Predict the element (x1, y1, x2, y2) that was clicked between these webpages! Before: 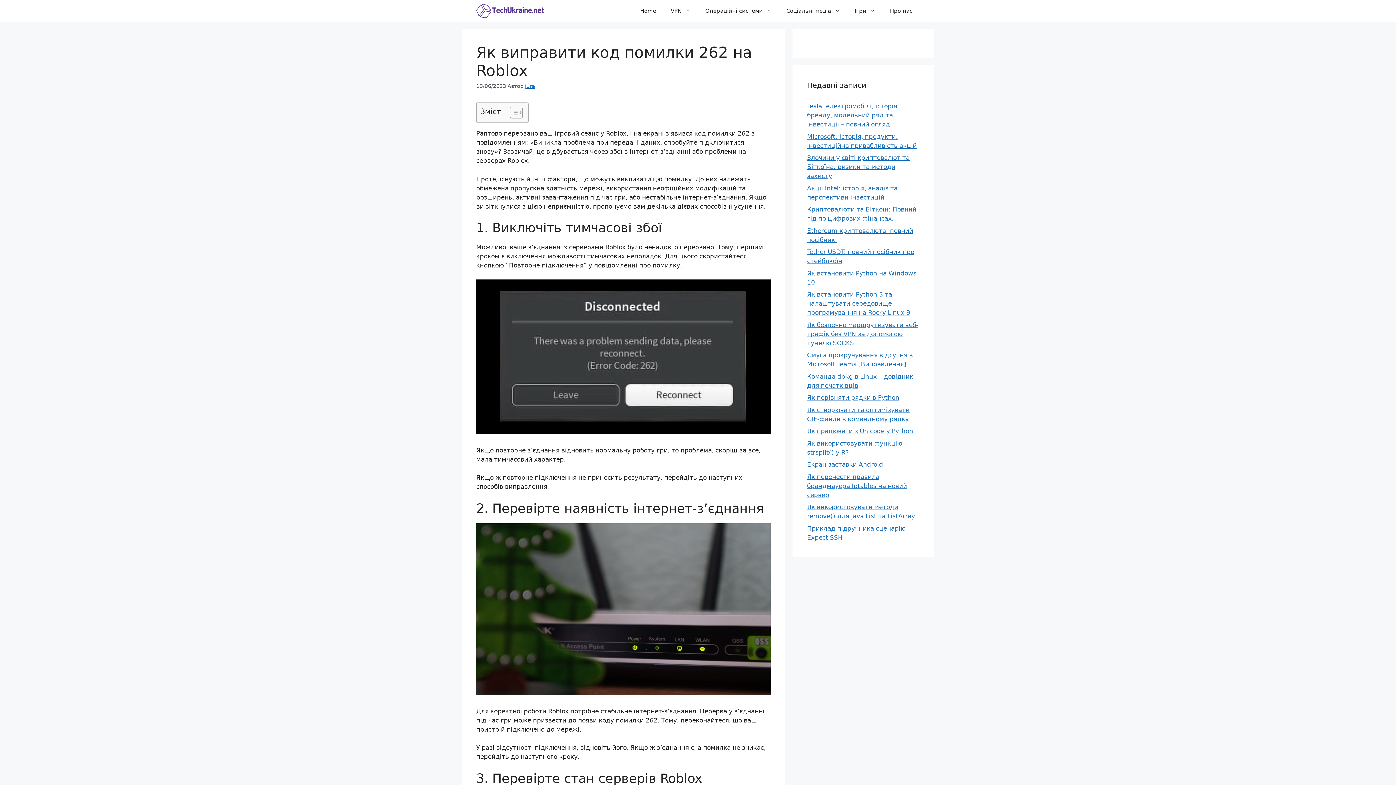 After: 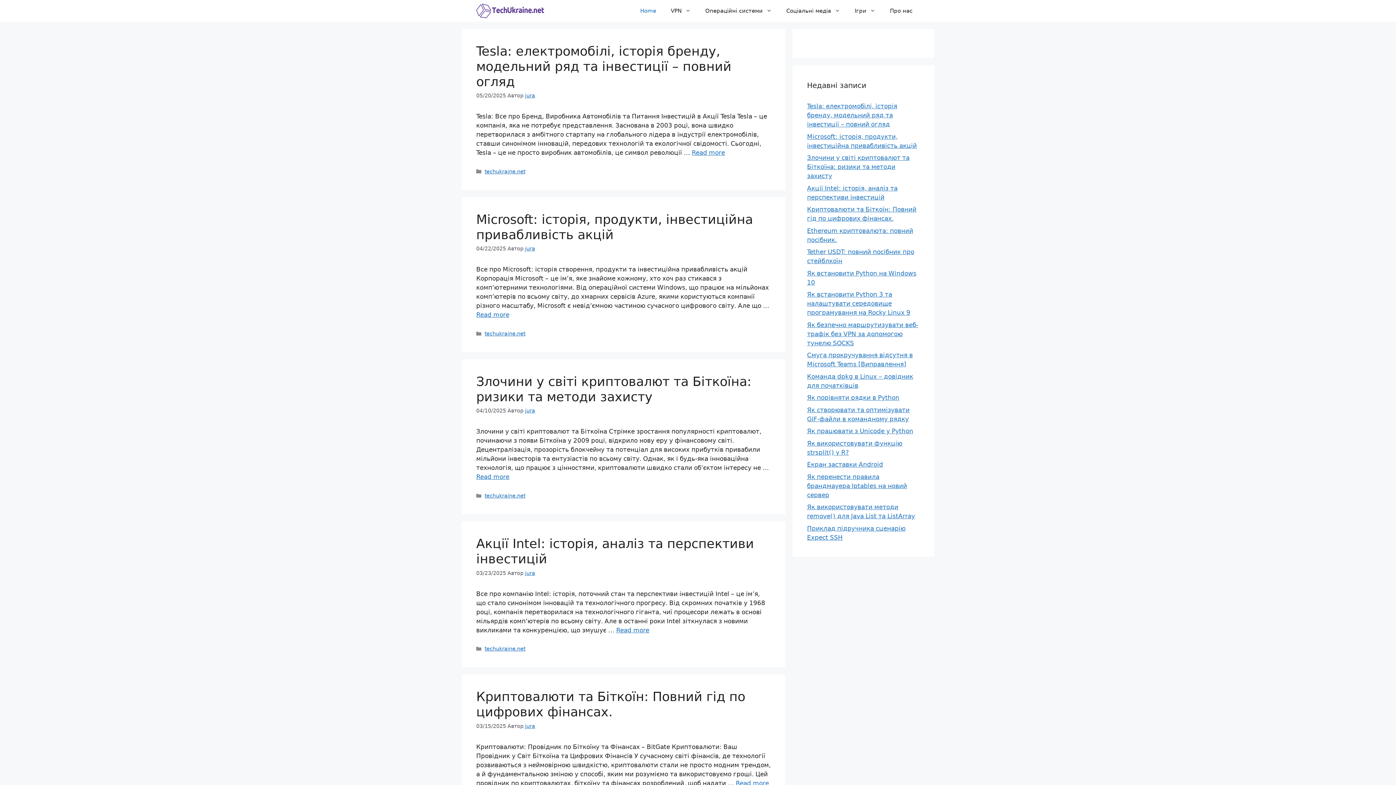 Action: bbox: (476, 0, 544, 21)